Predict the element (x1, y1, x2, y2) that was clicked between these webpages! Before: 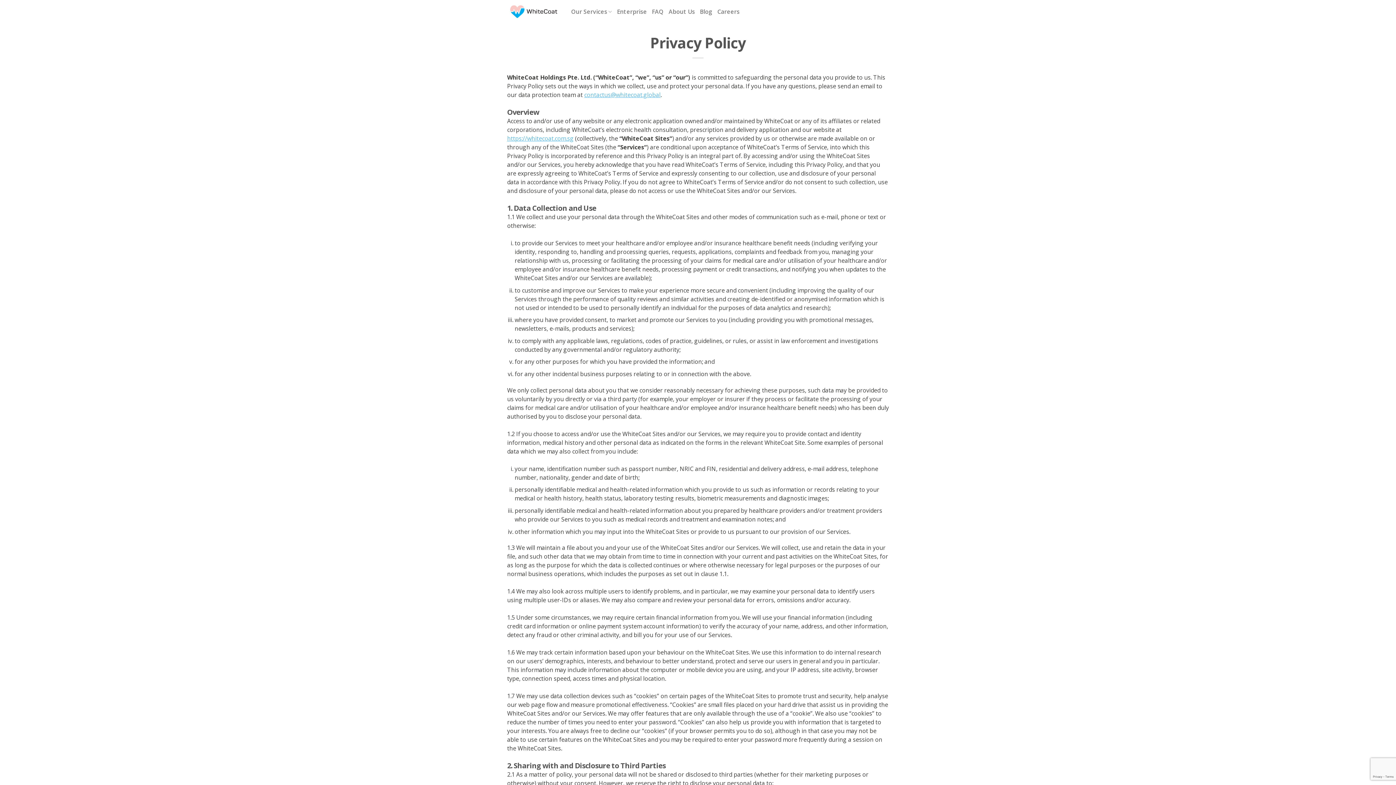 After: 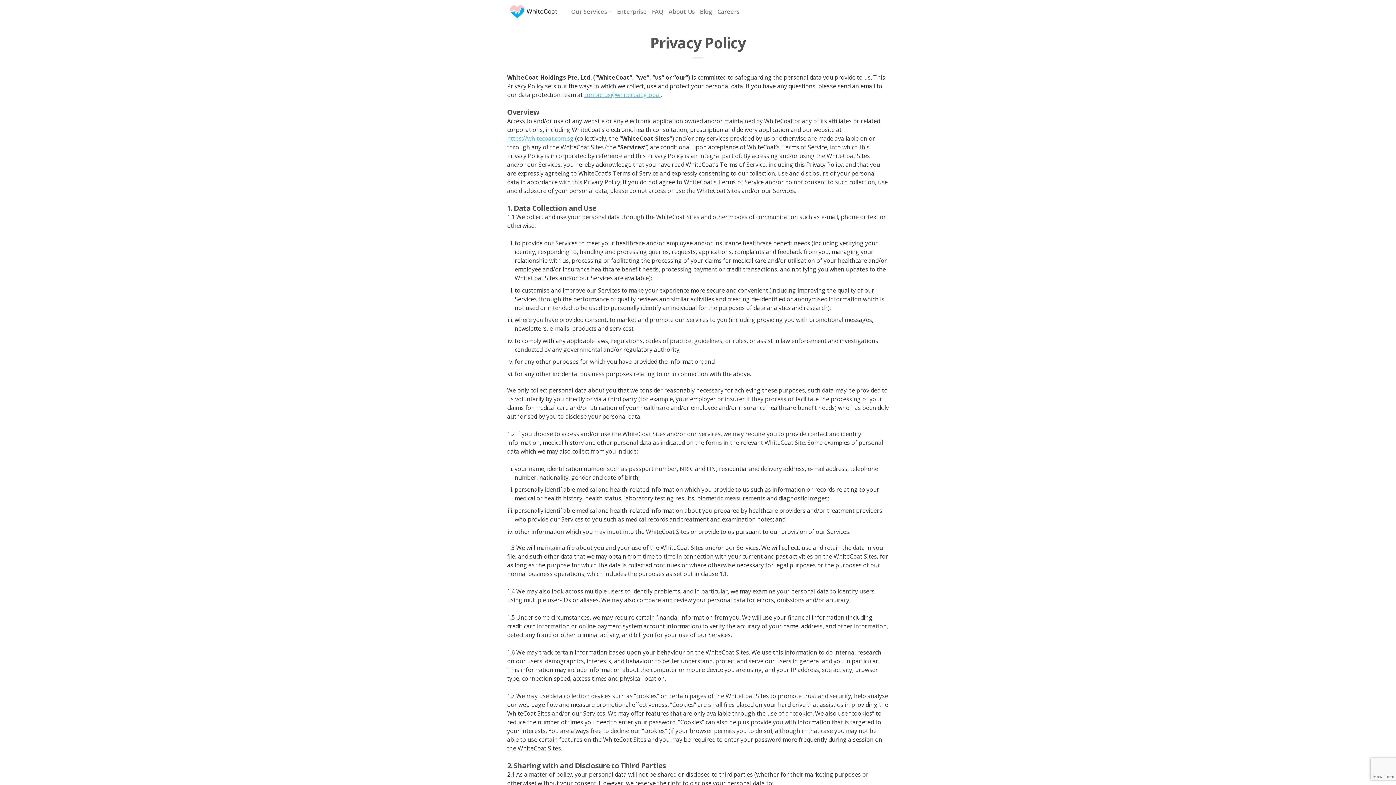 Action: label: contactus@whitecoat.global bbox: (584, 90, 660, 98)